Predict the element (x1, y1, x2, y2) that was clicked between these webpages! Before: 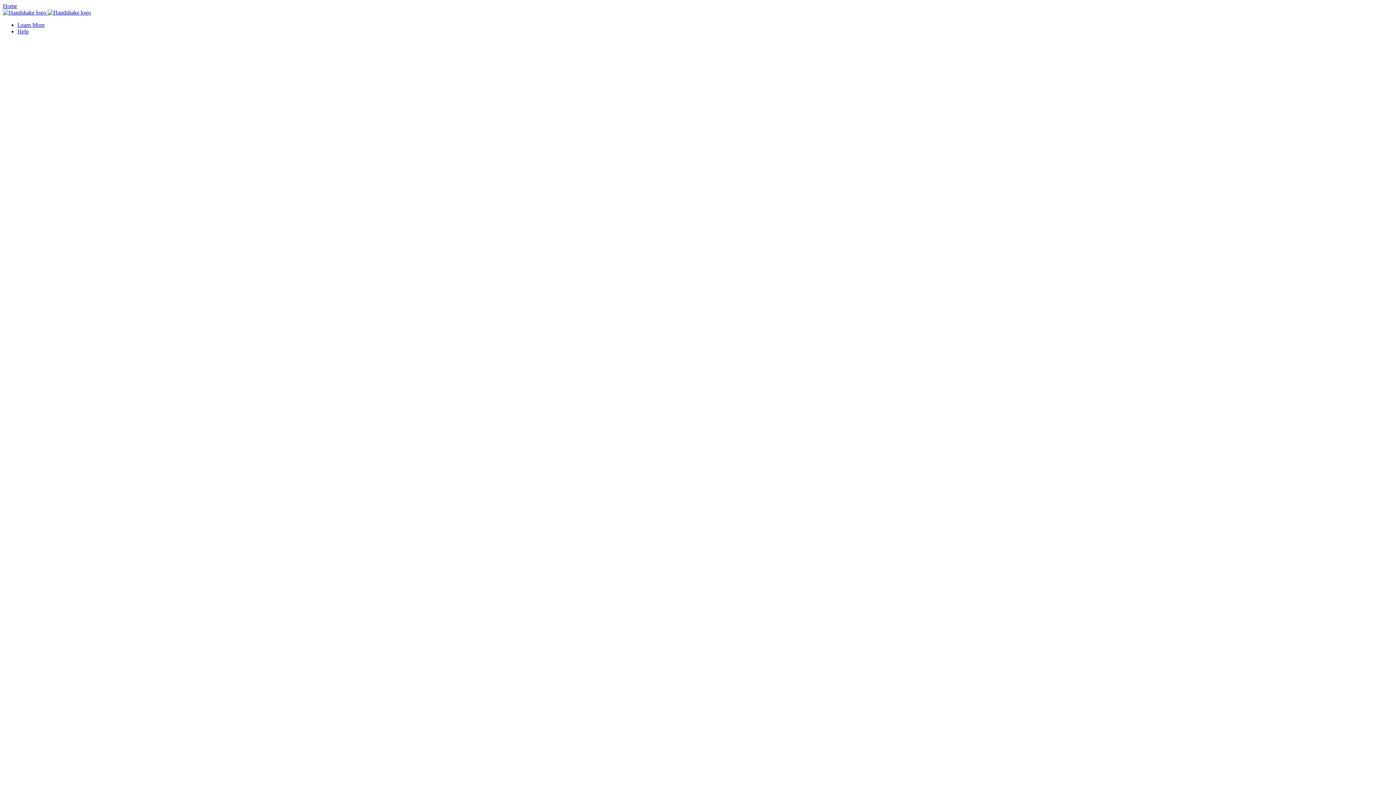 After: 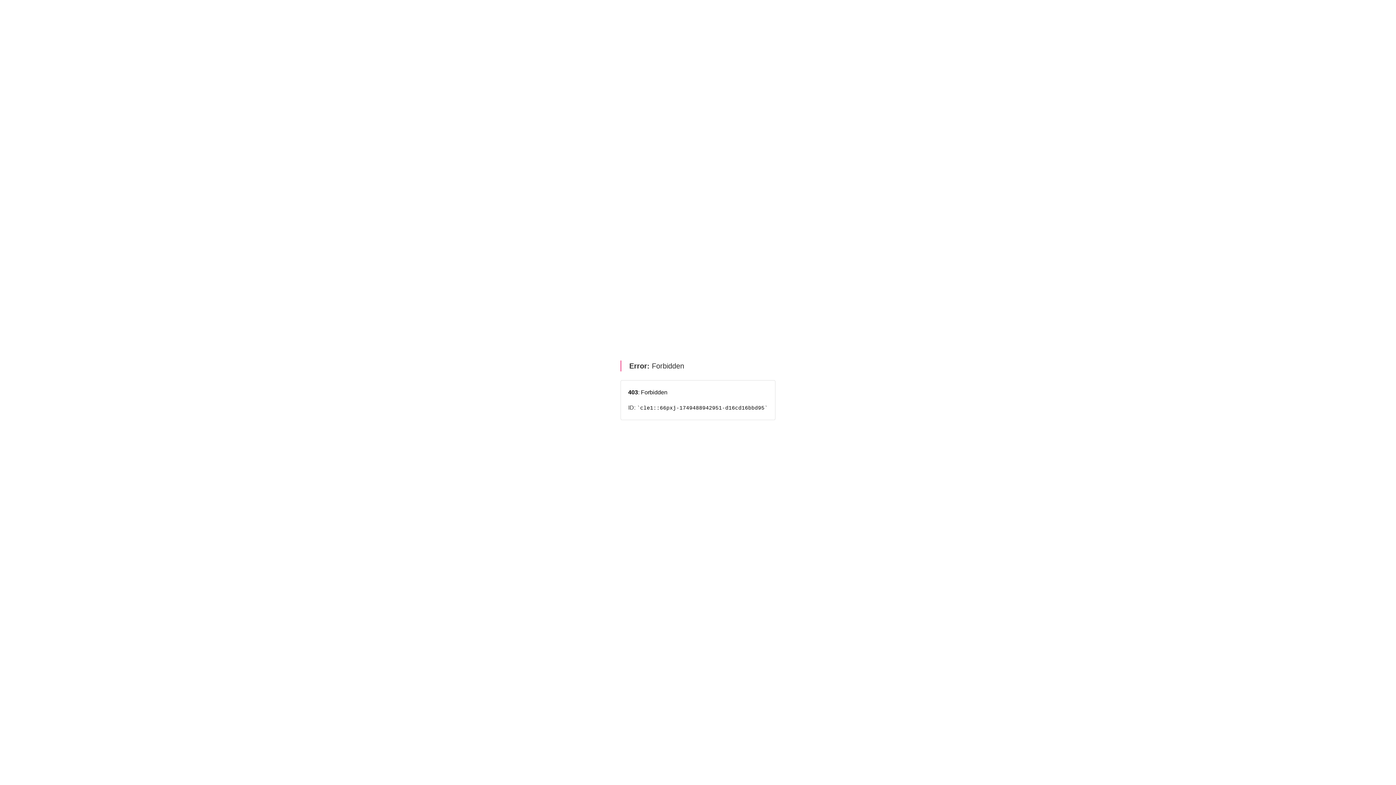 Action: bbox: (2, 9, 90, 15) label:  